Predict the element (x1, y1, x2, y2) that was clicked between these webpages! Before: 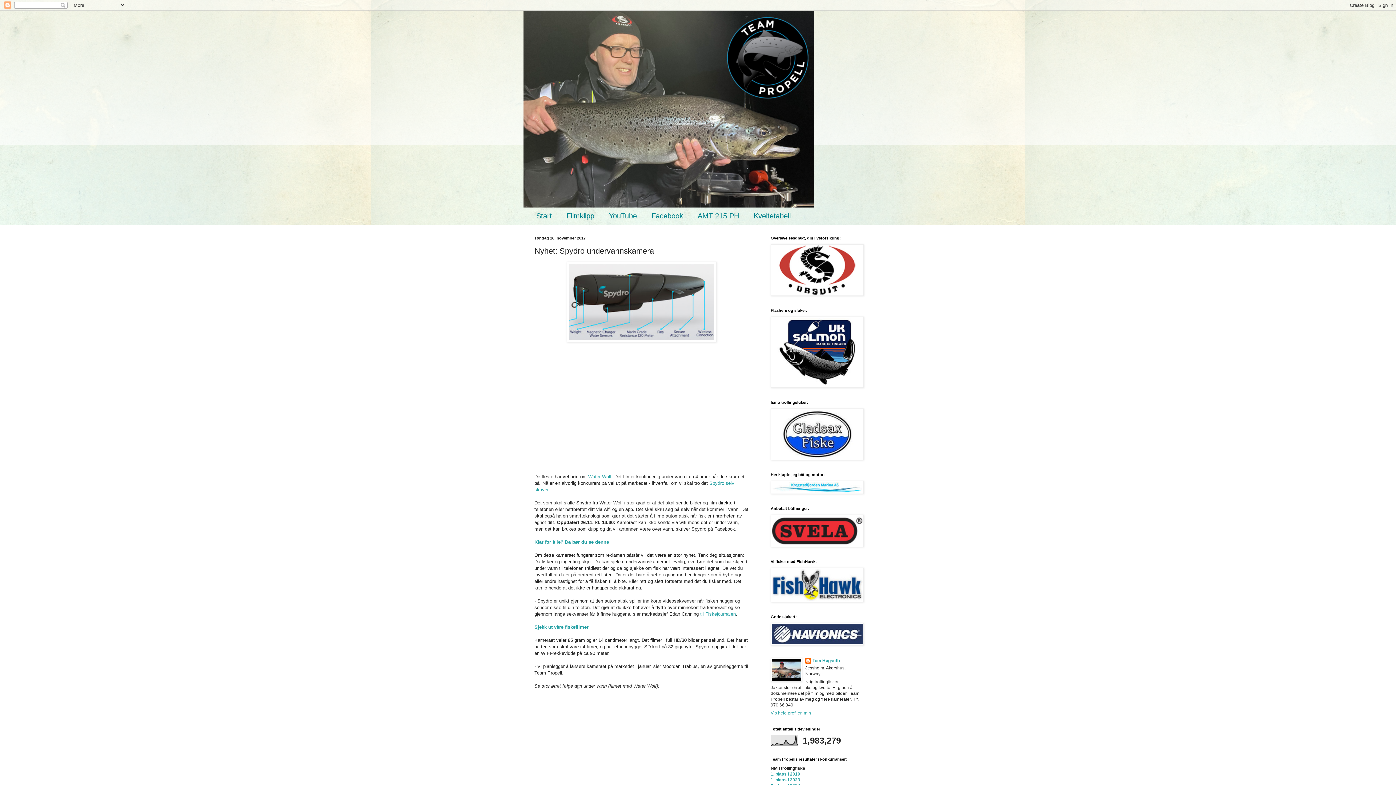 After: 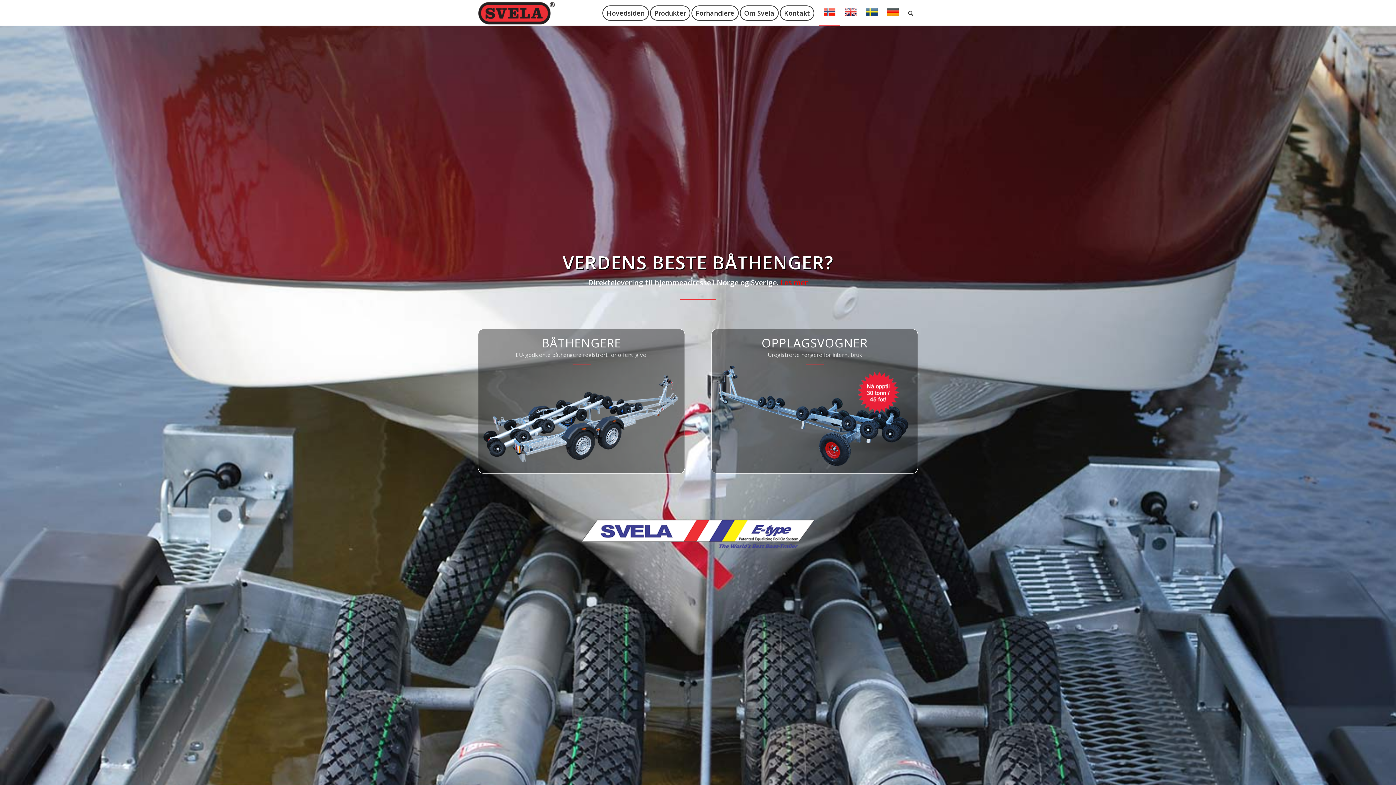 Action: bbox: (770, 543, 864, 548)